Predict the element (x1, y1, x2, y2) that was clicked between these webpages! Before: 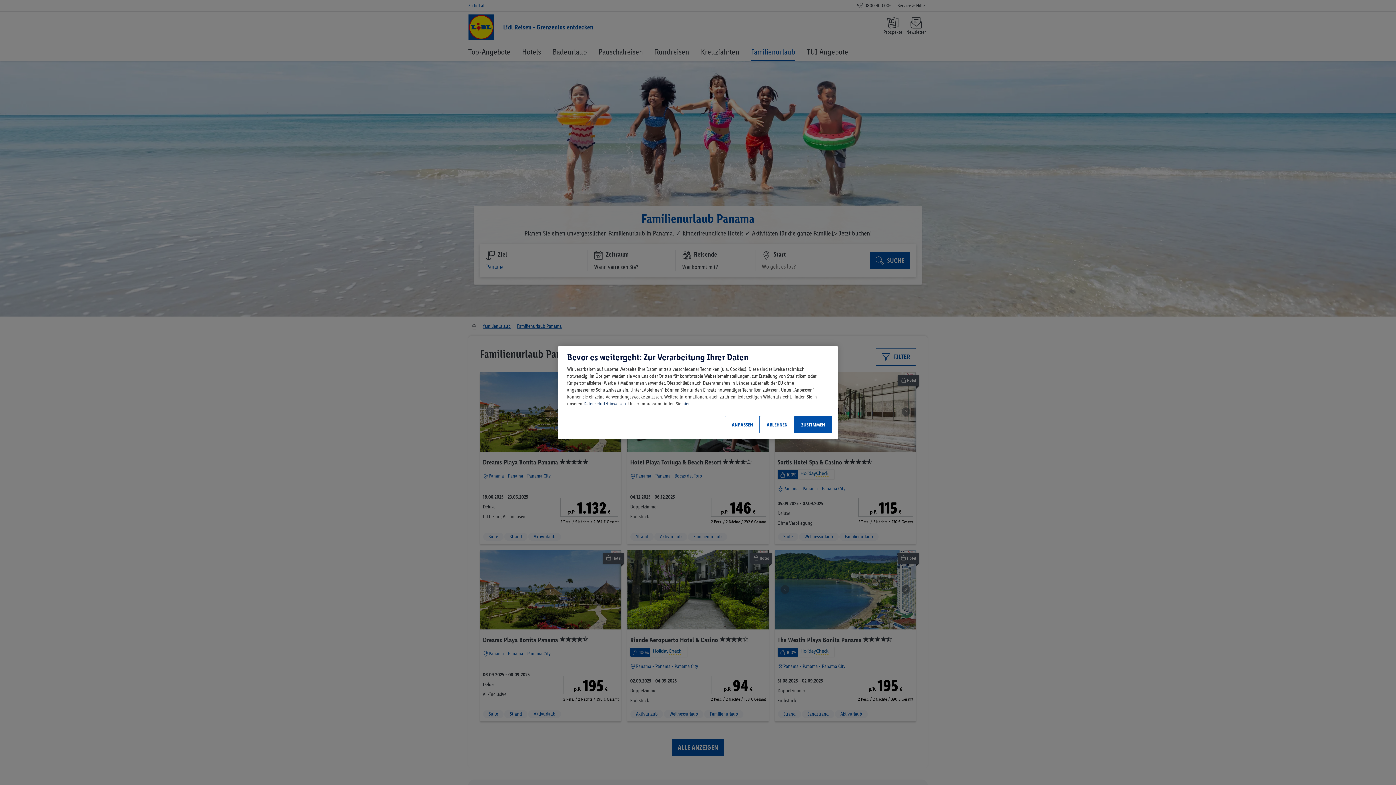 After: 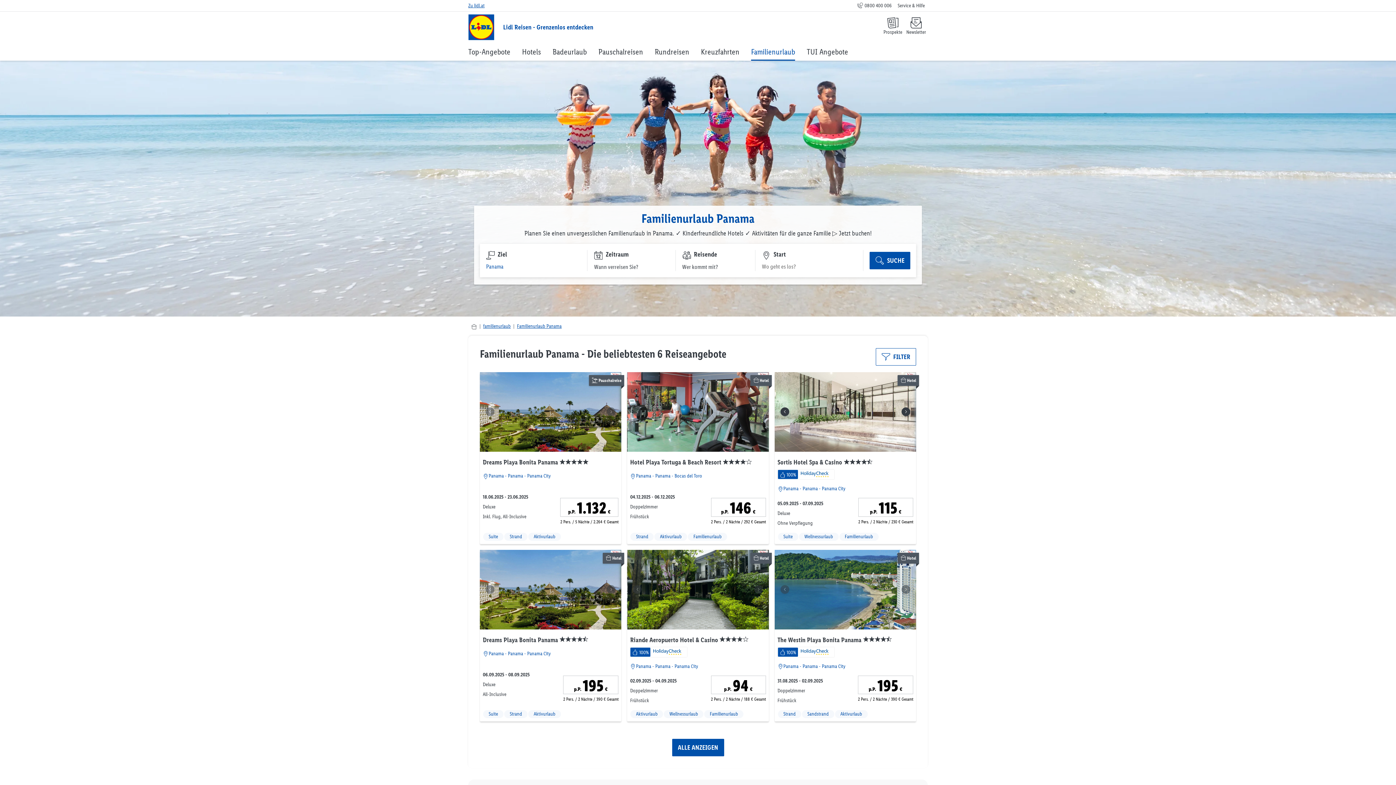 Action: label: ZUSTIMMEN bbox: (794, 416, 832, 433)